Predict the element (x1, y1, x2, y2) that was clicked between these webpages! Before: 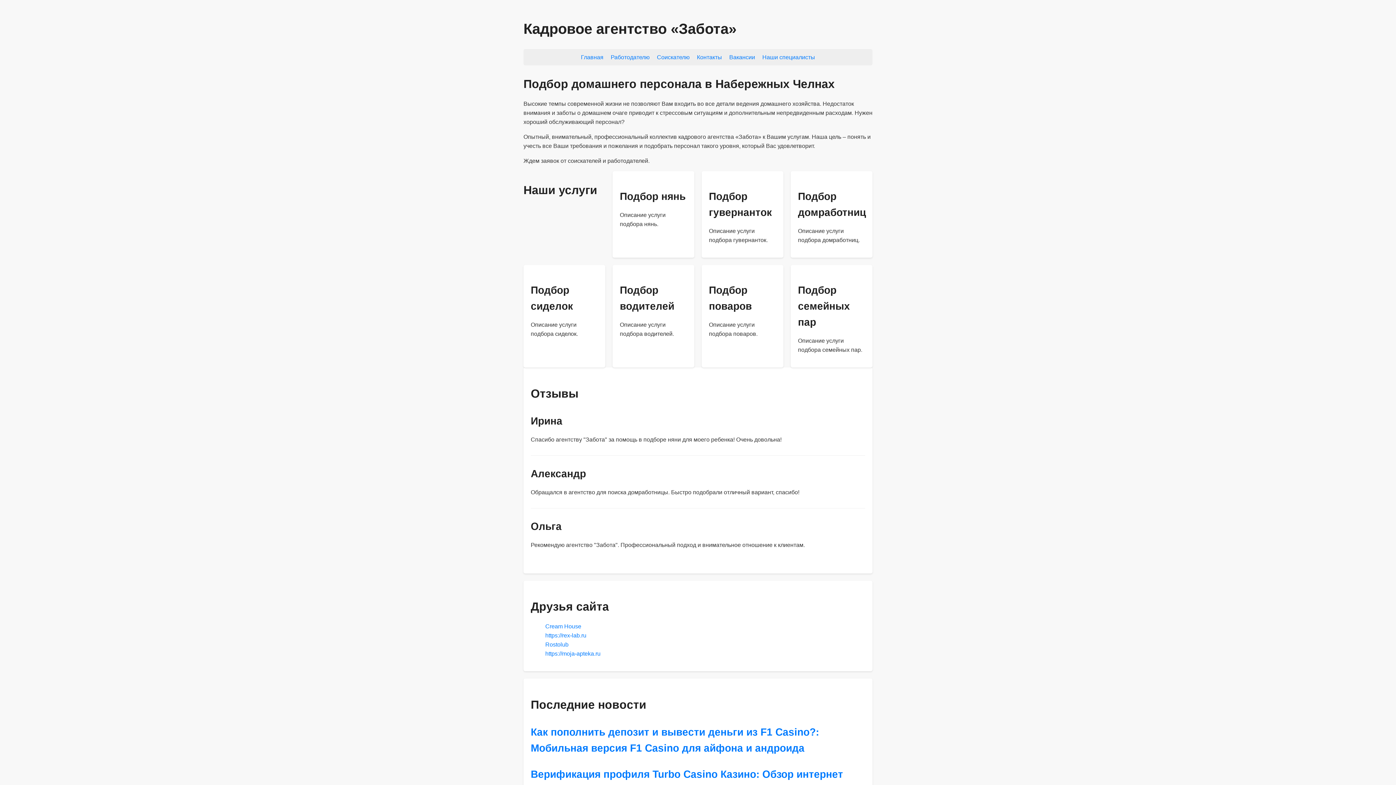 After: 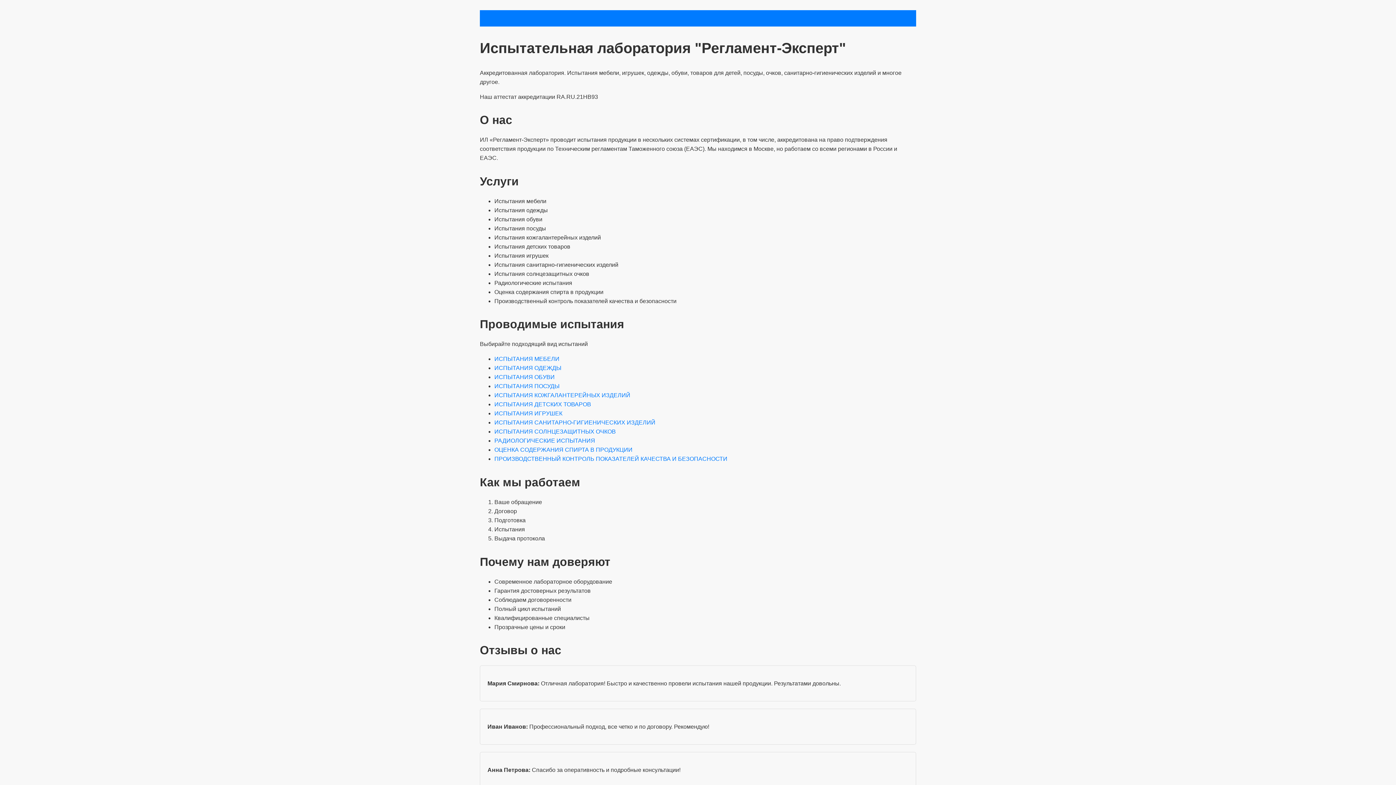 Action: label: https://rex-lab.ru bbox: (545, 632, 586, 639)